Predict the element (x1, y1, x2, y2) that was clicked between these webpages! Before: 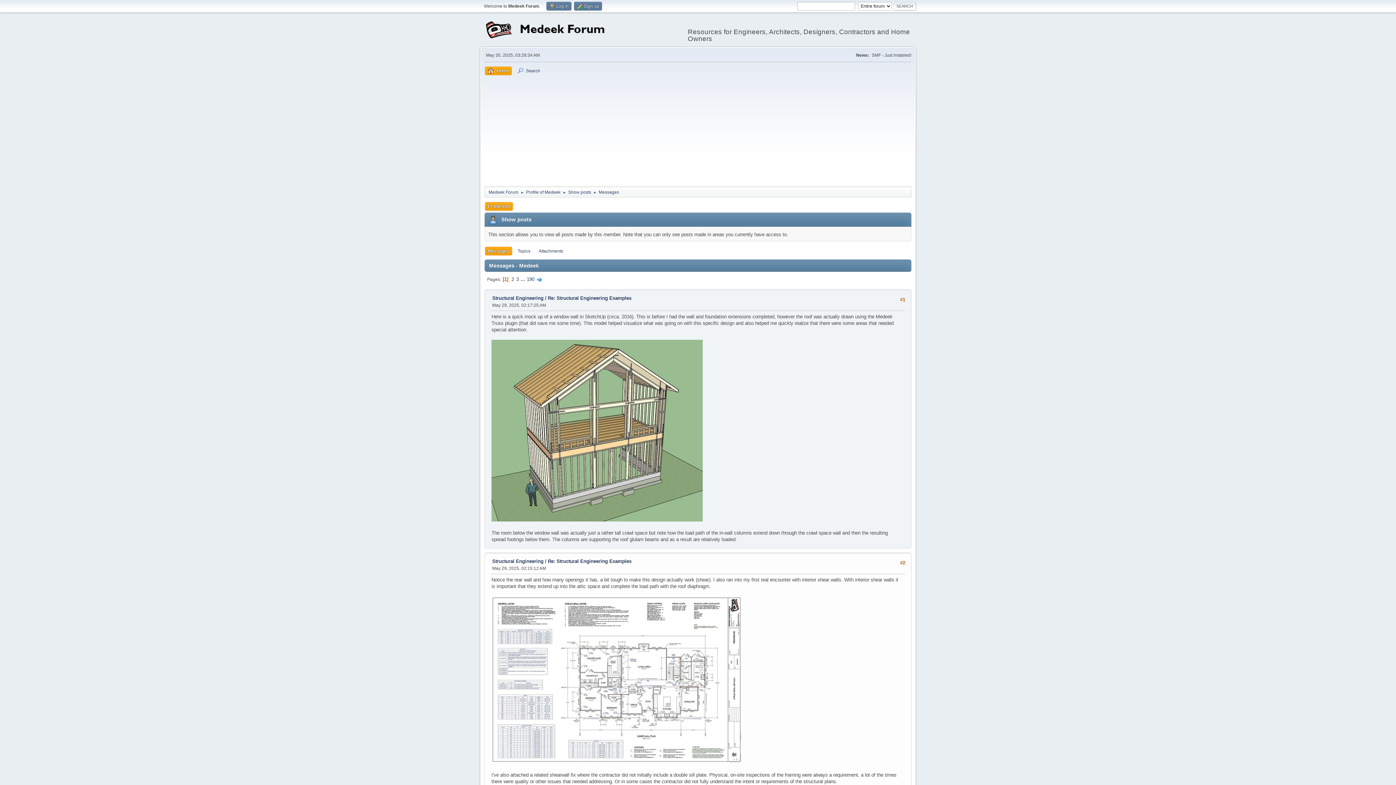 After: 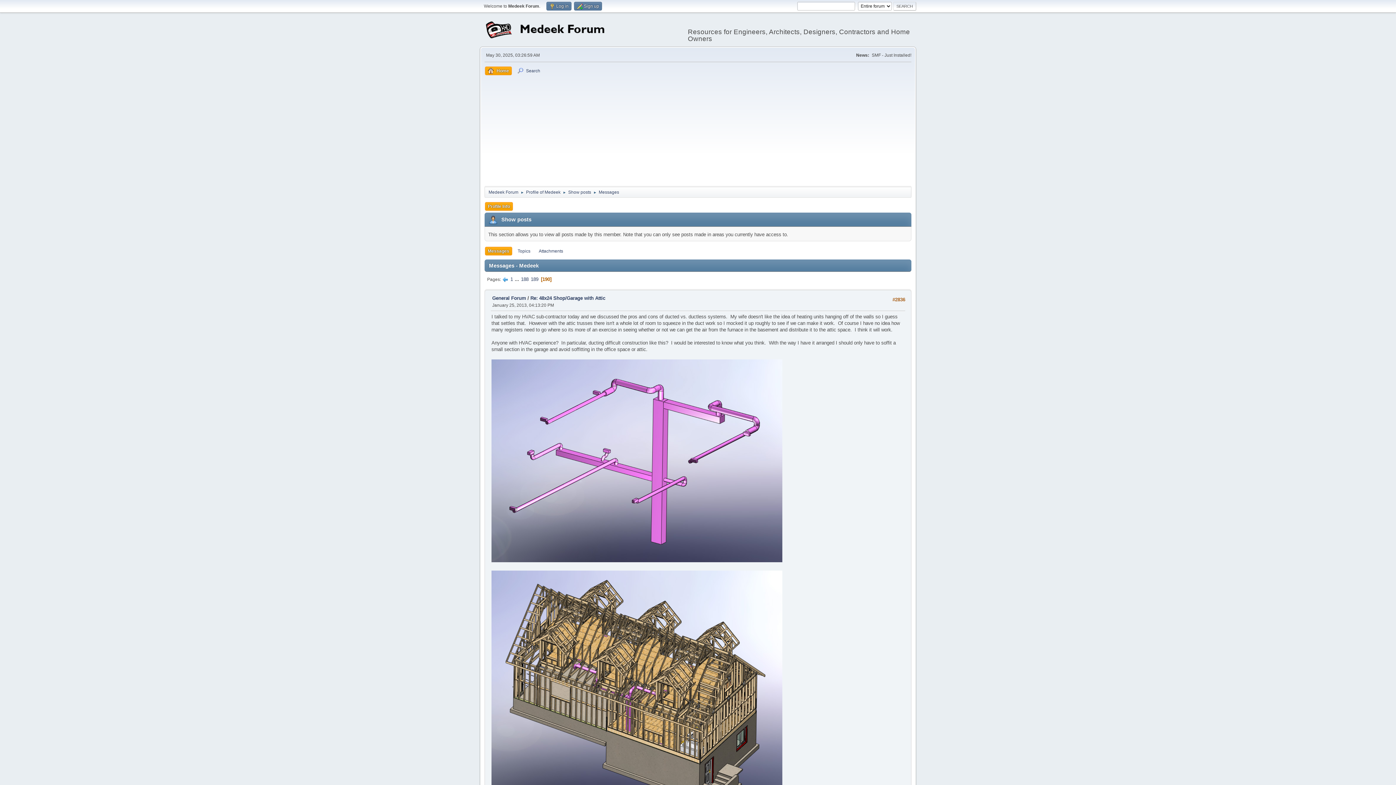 Action: bbox: (526, 276, 534, 282) label: 190